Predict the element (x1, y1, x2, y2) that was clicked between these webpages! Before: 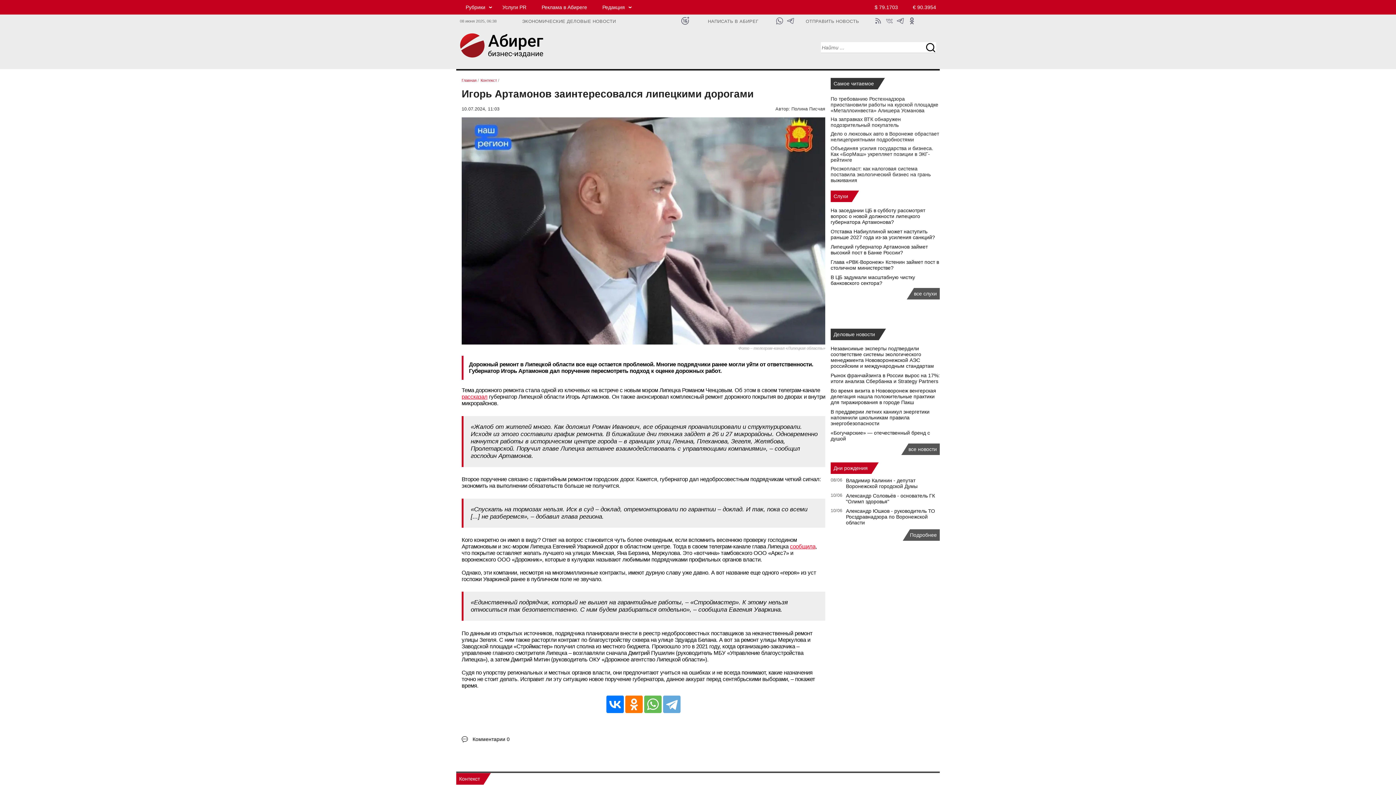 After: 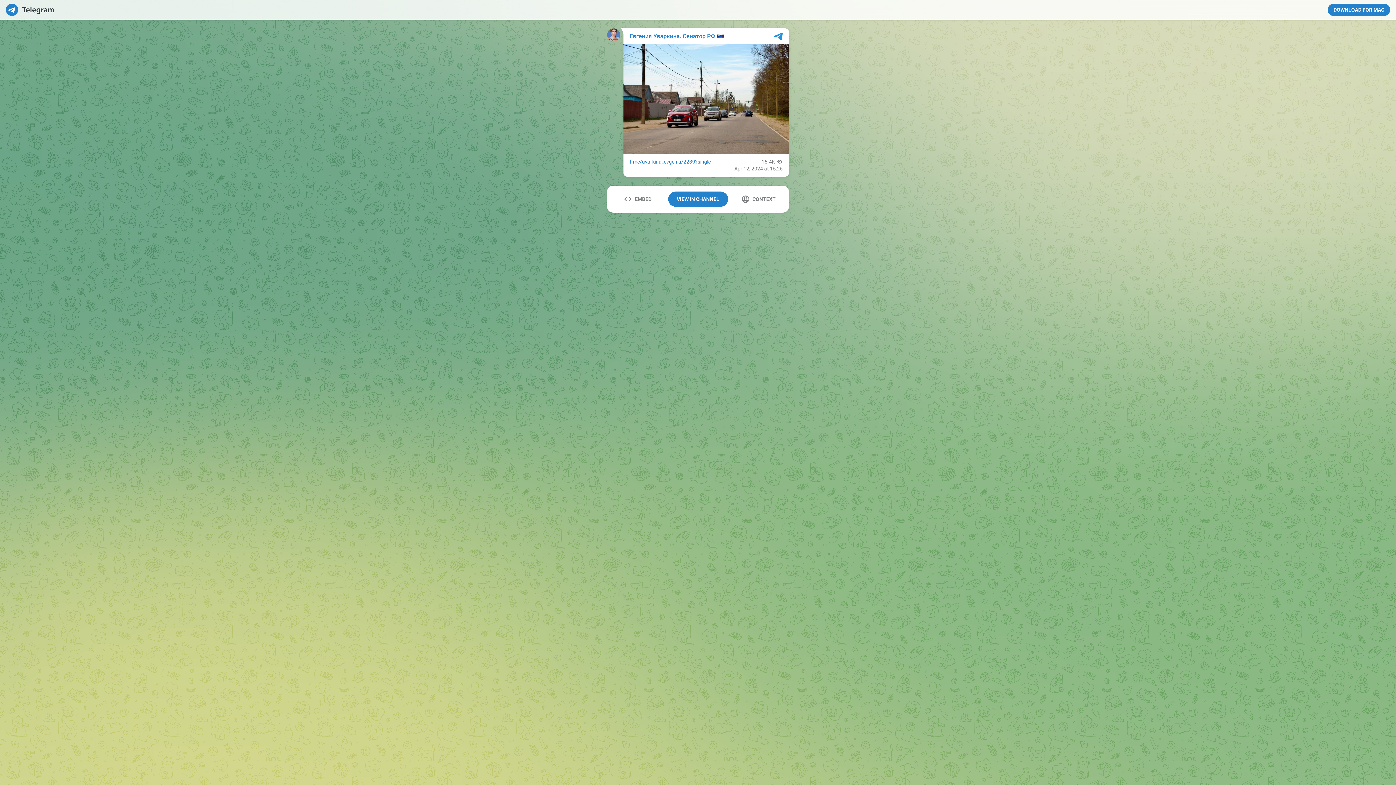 Action: bbox: (790, 543, 815, 549) label: сообщила